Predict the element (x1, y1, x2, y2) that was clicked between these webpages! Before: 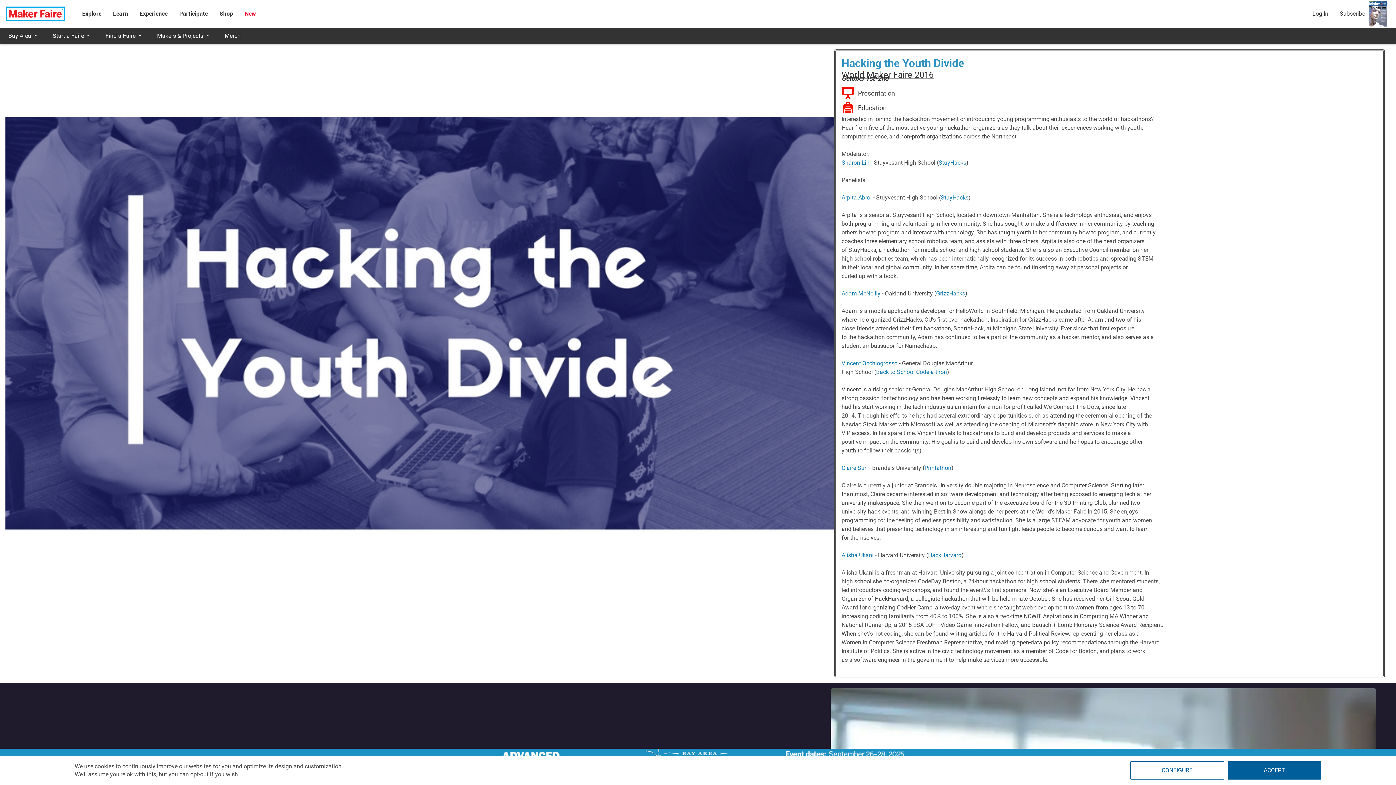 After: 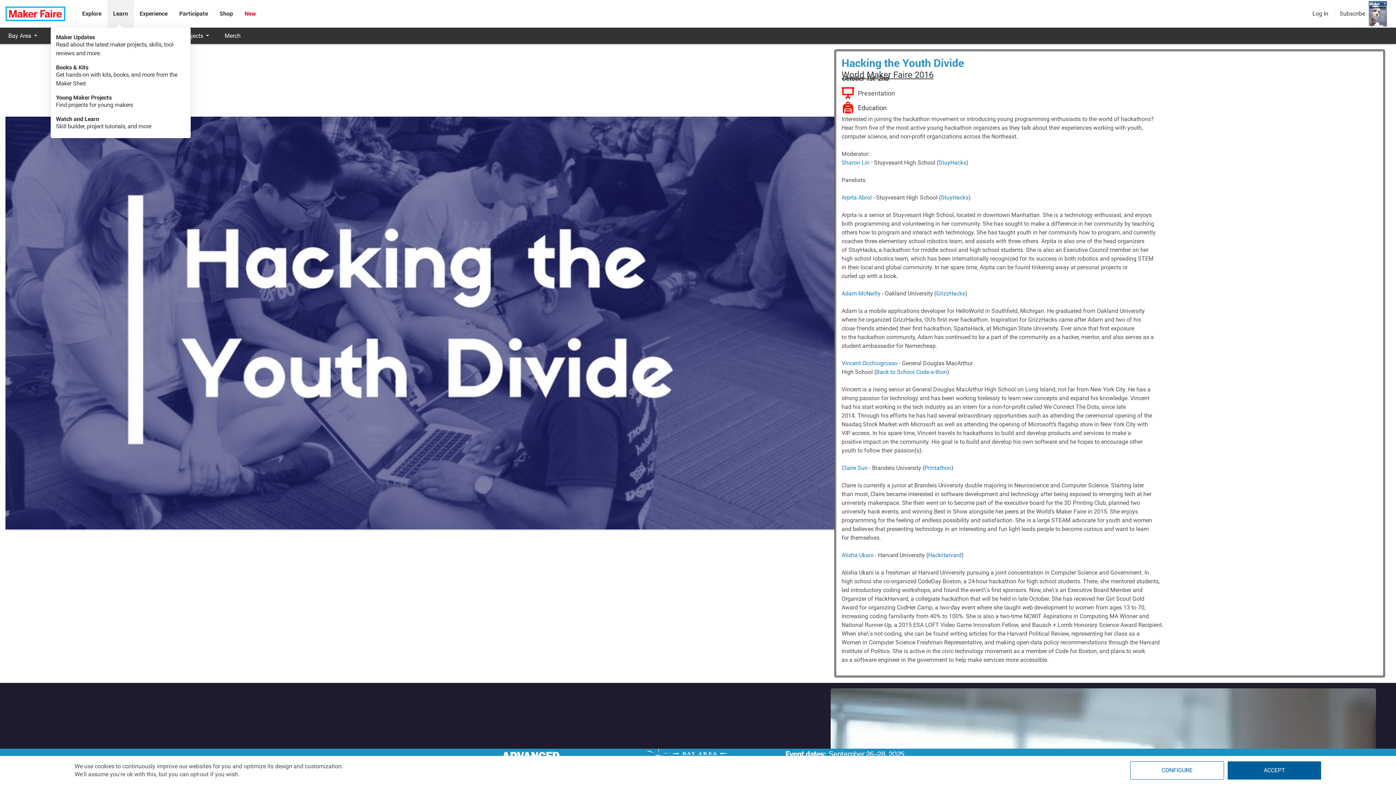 Action: label: Learn bbox: (113, 10, 128, 17)